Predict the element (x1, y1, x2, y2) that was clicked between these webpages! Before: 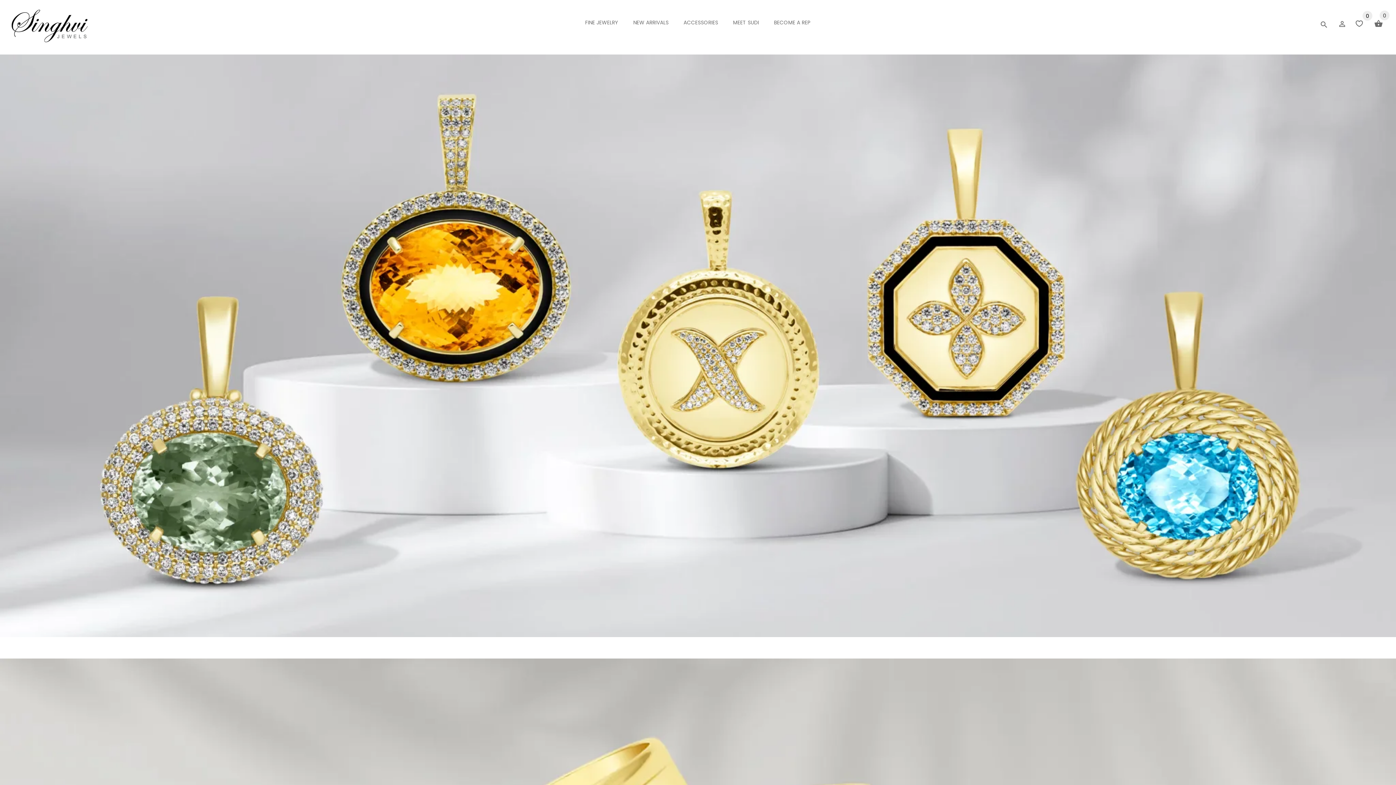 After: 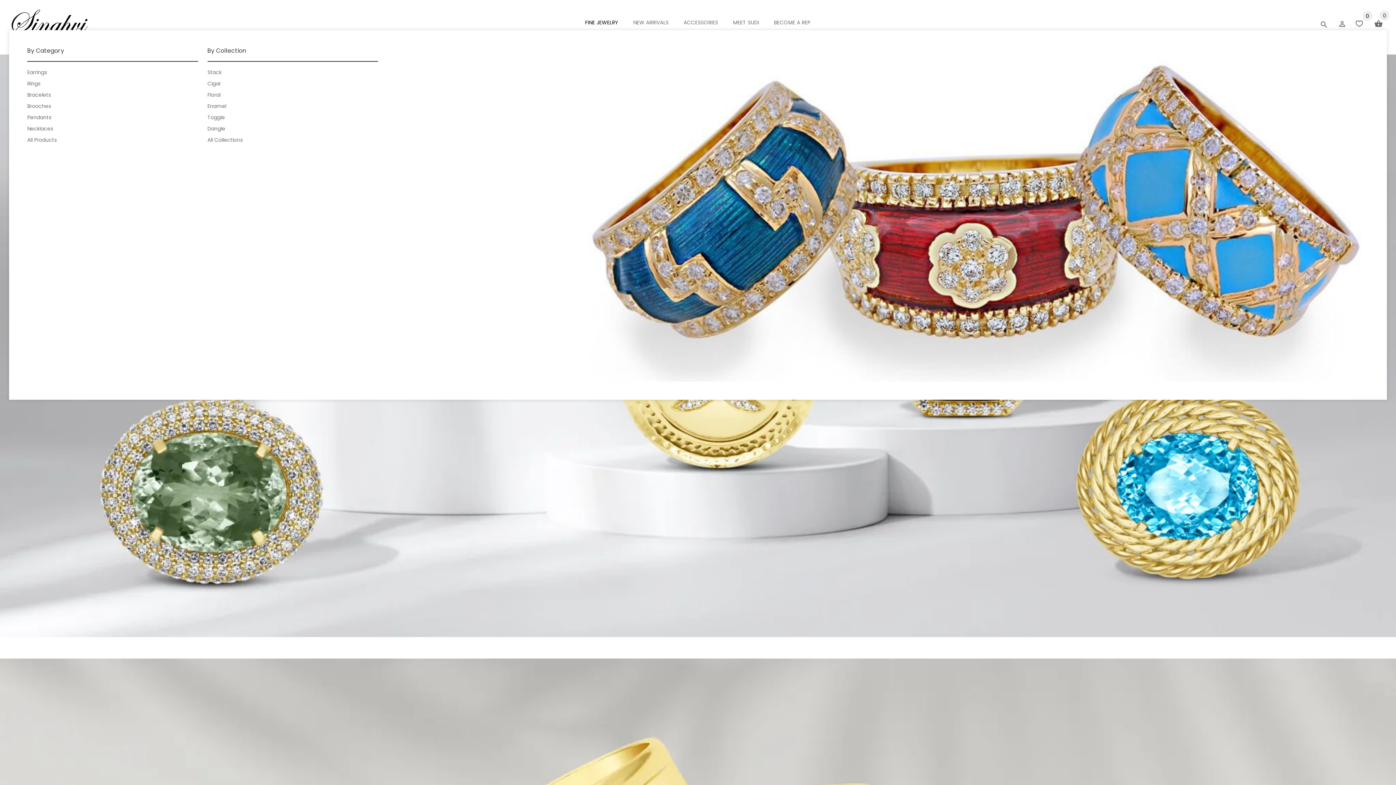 Action: label: FINE JEWELRY bbox: (578, 14, 626, 30)